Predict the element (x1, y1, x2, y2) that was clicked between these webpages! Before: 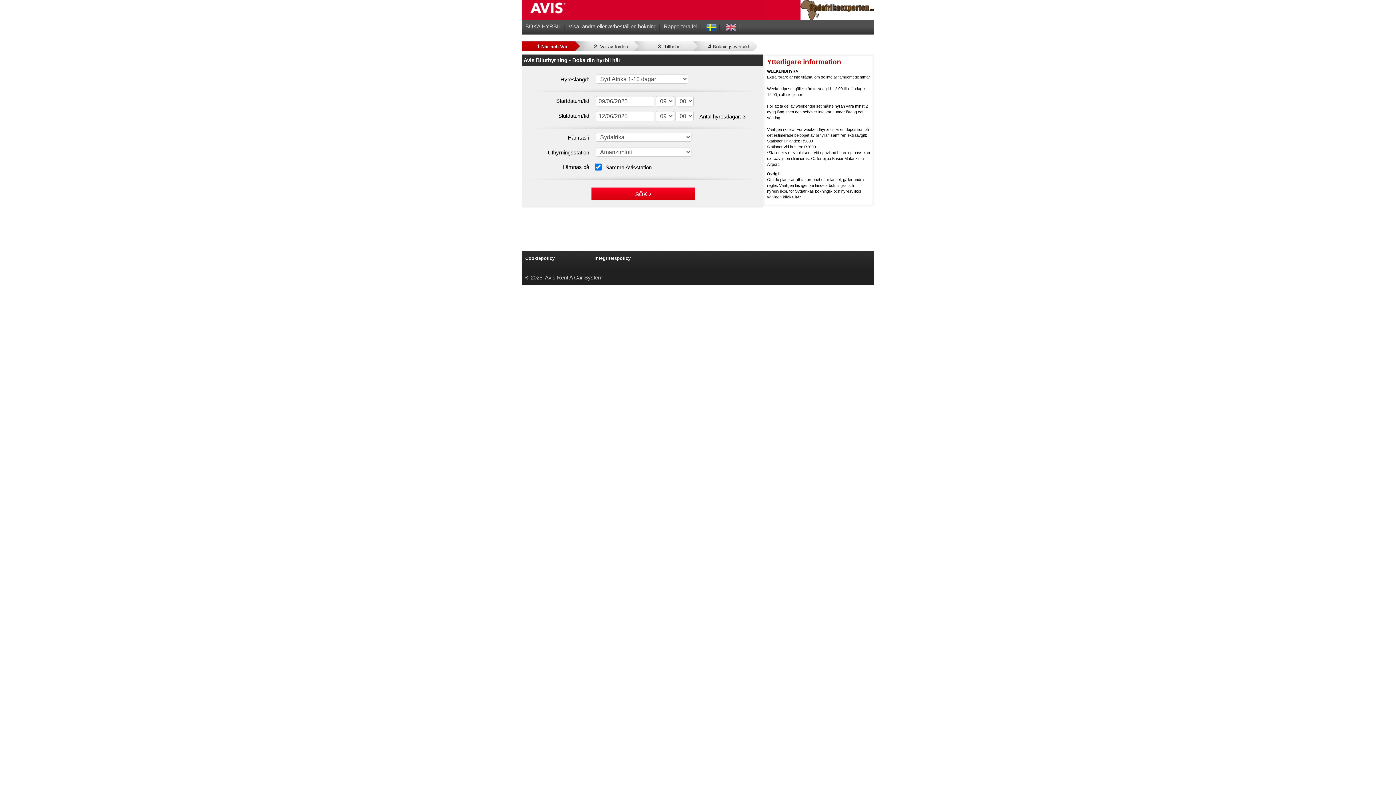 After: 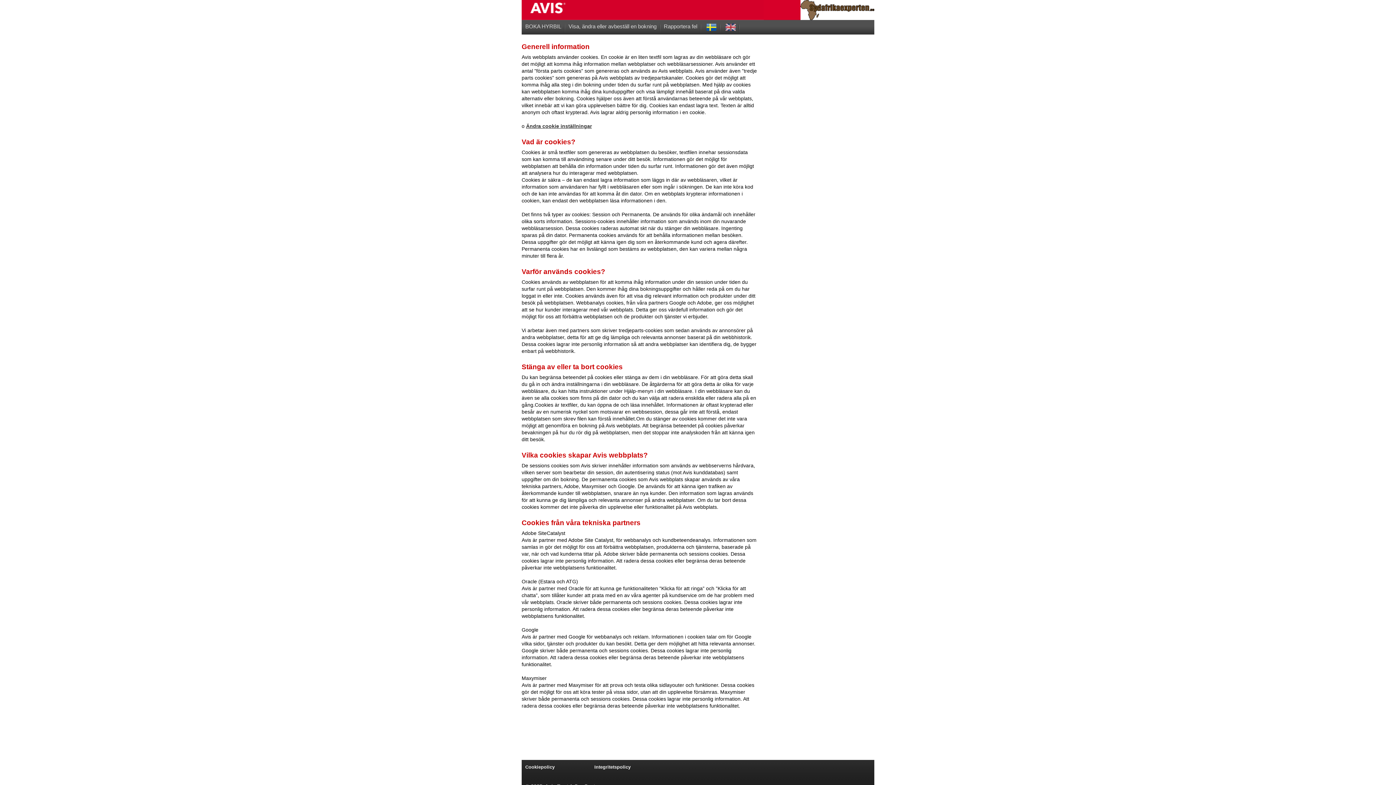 Action: label: Cookiepolicy bbox: (525, 255, 554, 261)